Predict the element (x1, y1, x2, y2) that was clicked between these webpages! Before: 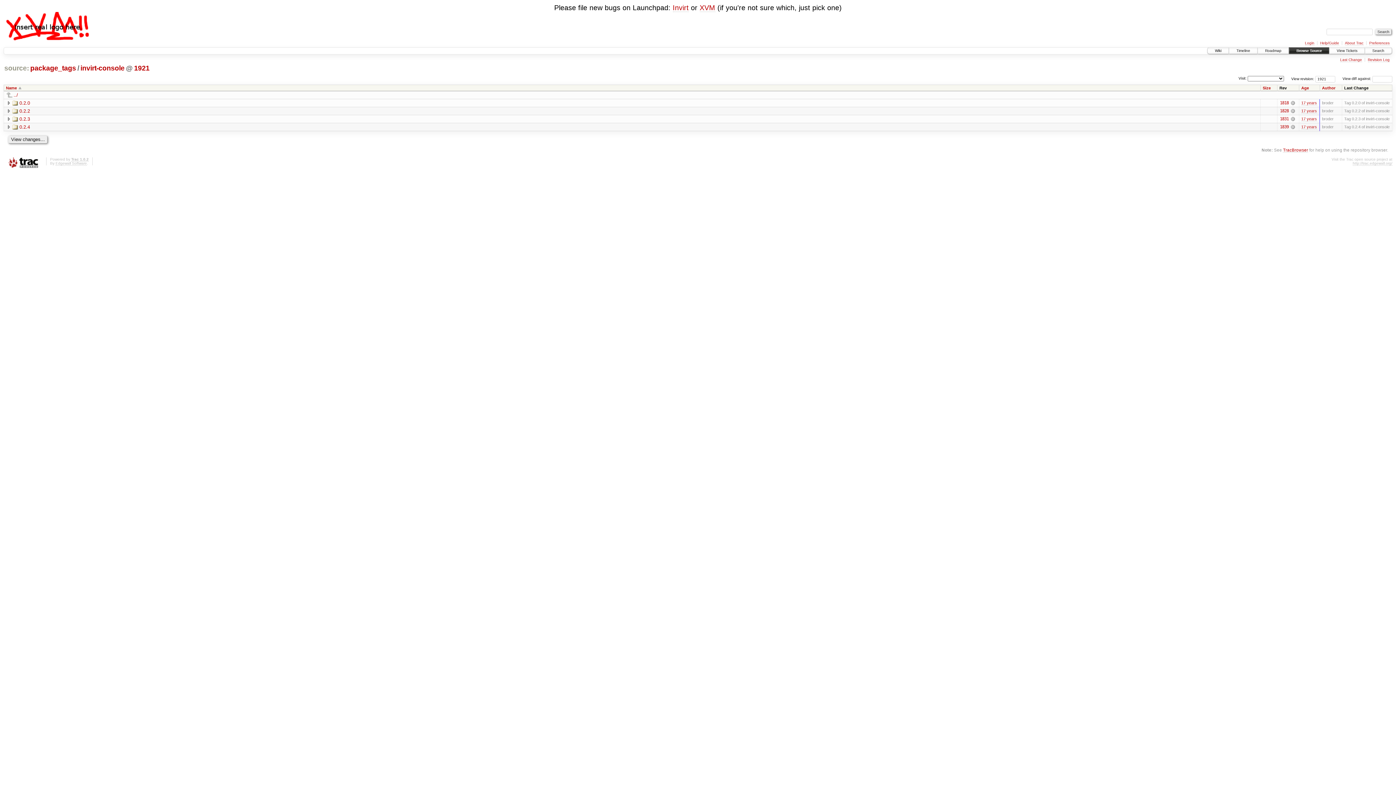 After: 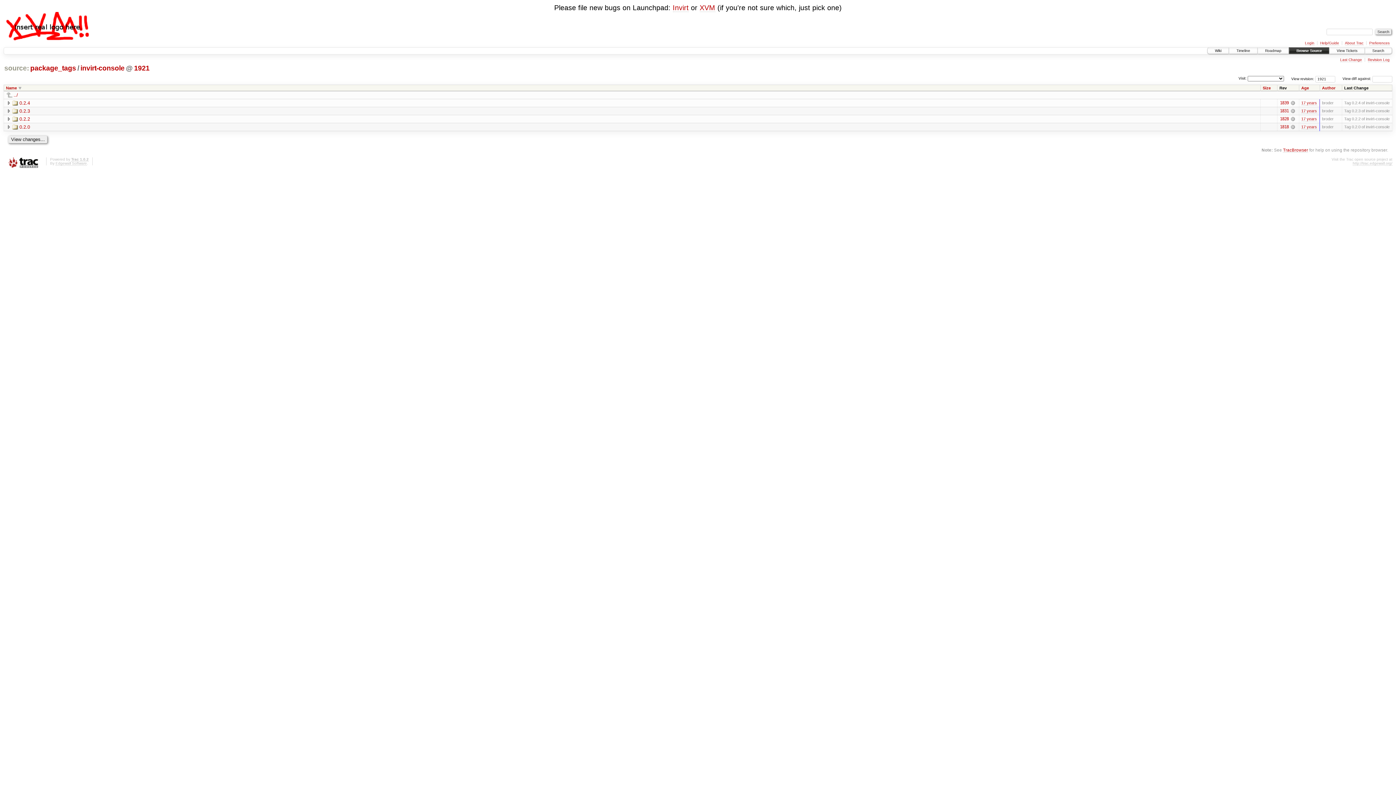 Action: bbox: (6, 85, 21, 90) label: Name